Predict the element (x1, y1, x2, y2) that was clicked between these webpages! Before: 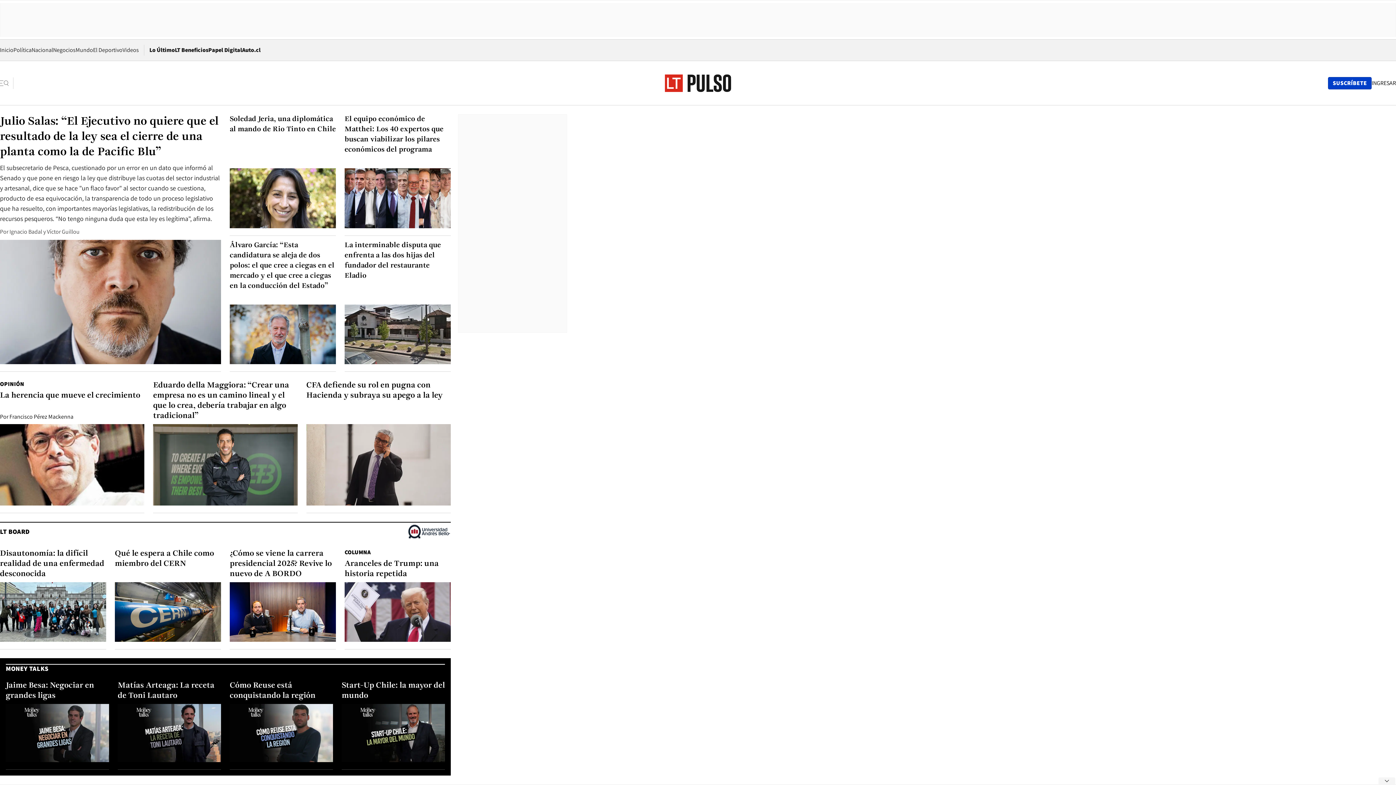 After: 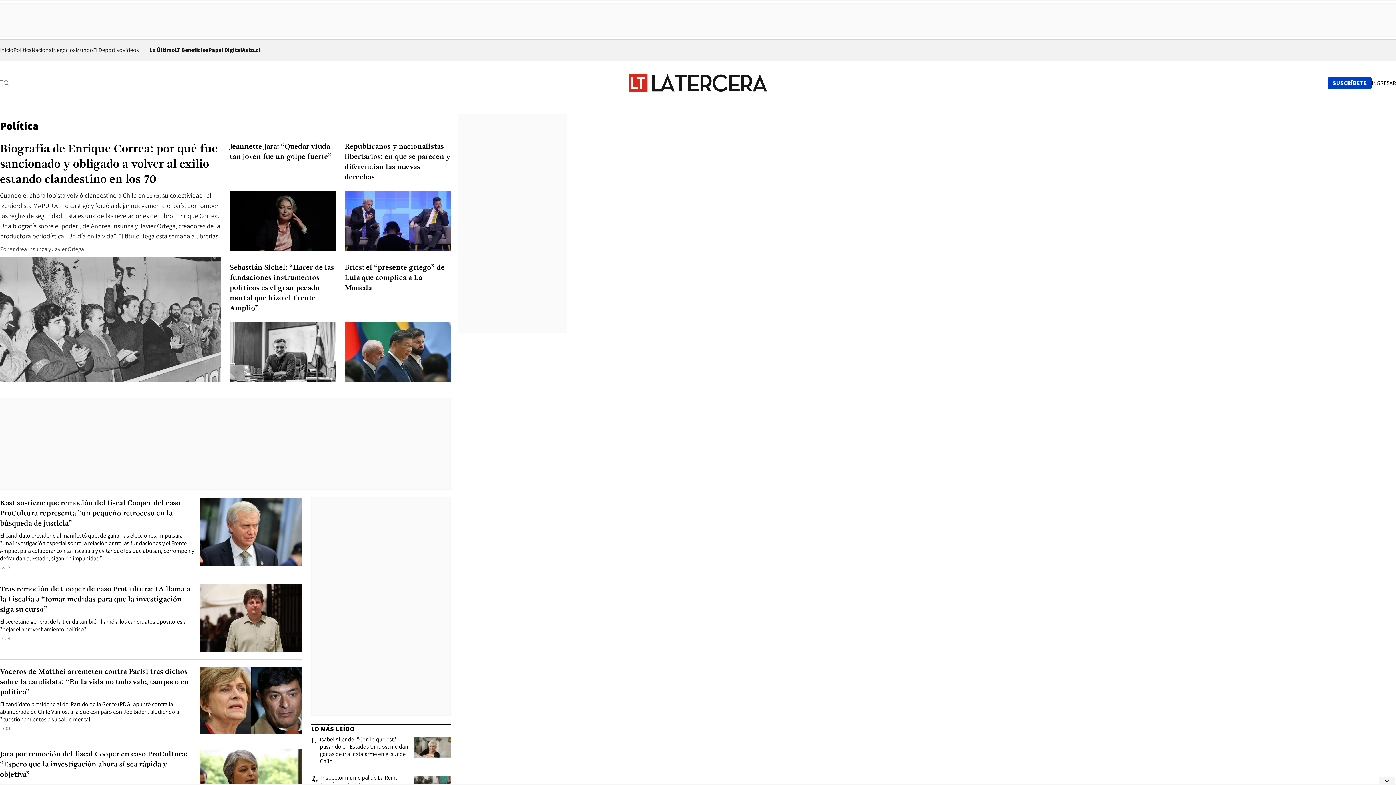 Action: bbox: (13, 46, 31, 53) label: Política